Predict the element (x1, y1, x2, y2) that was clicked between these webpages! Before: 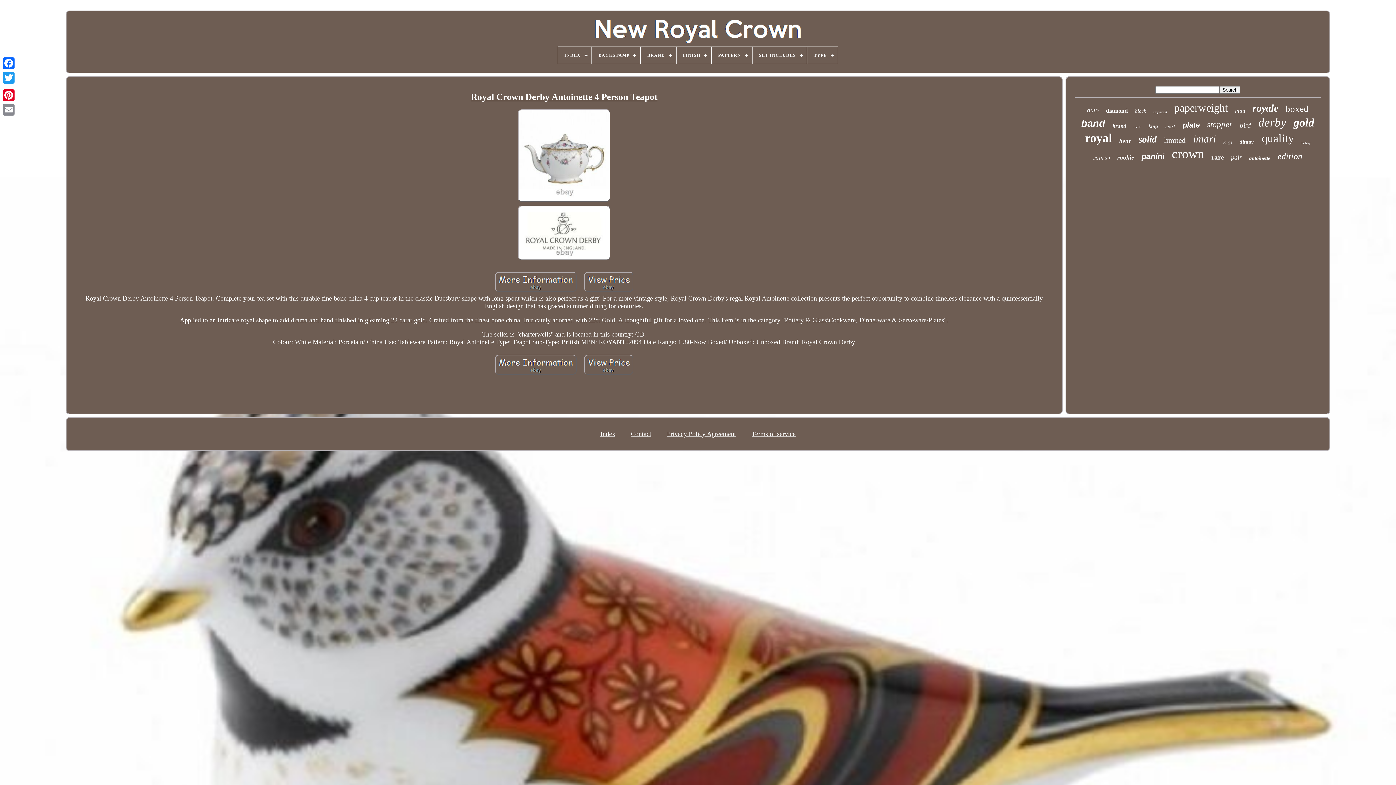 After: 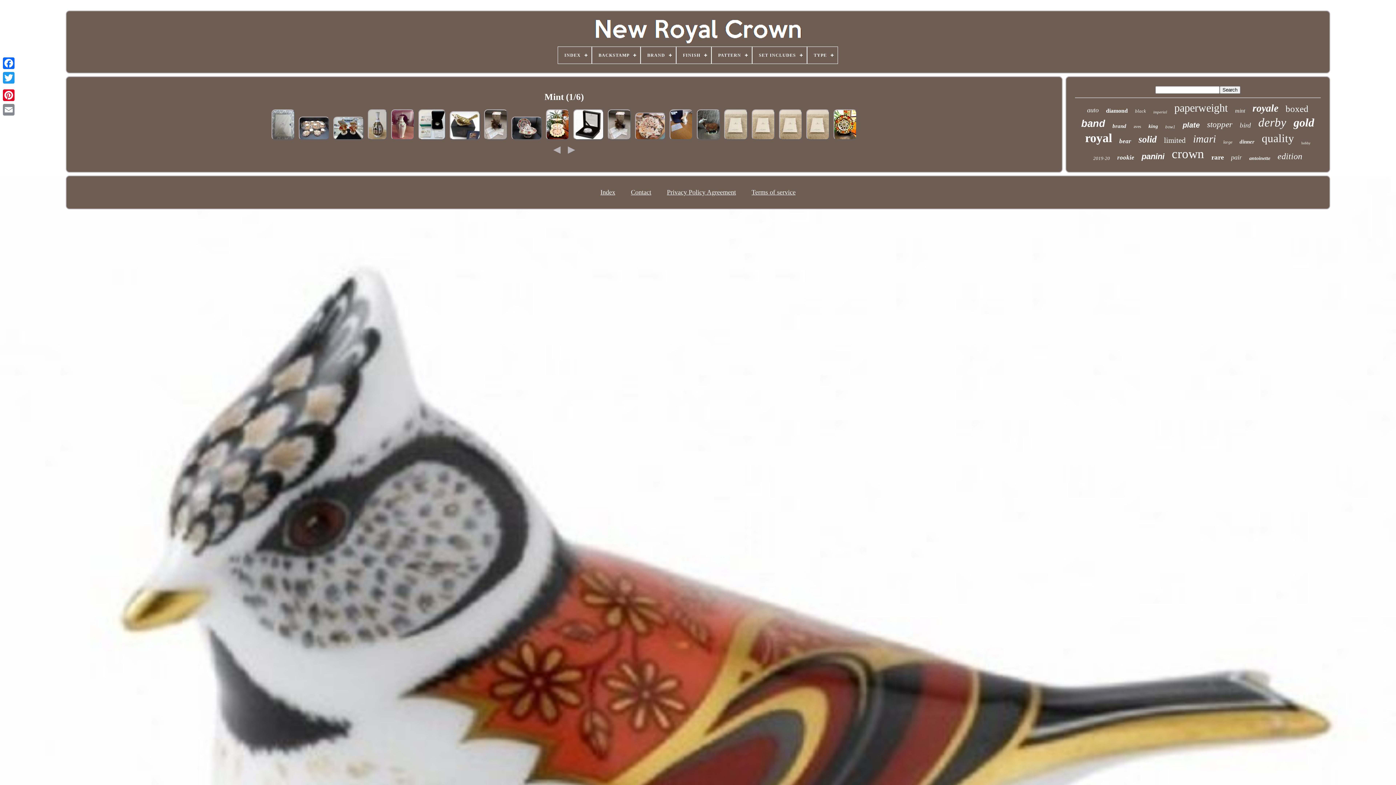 Action: bbox: (1235, 107, 1245, 114) label: mint